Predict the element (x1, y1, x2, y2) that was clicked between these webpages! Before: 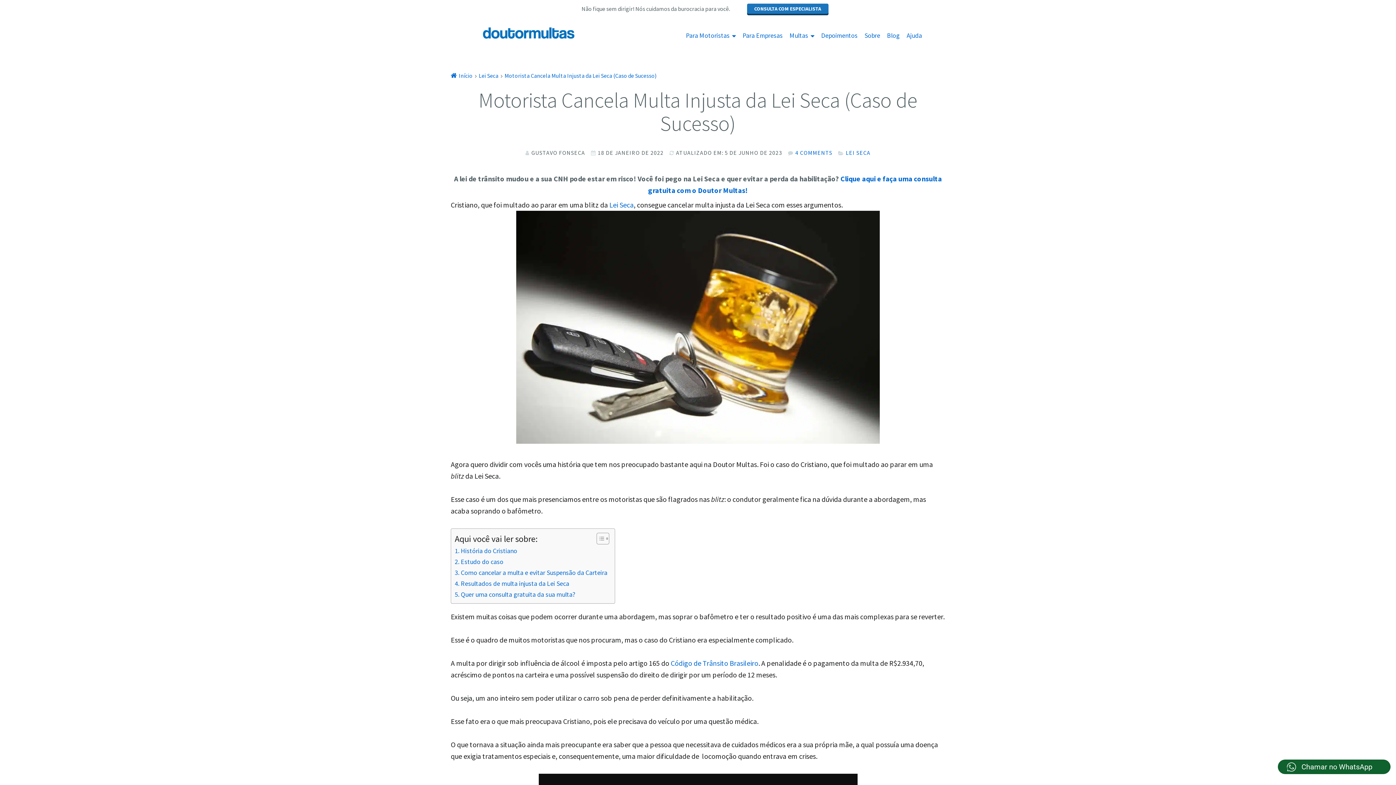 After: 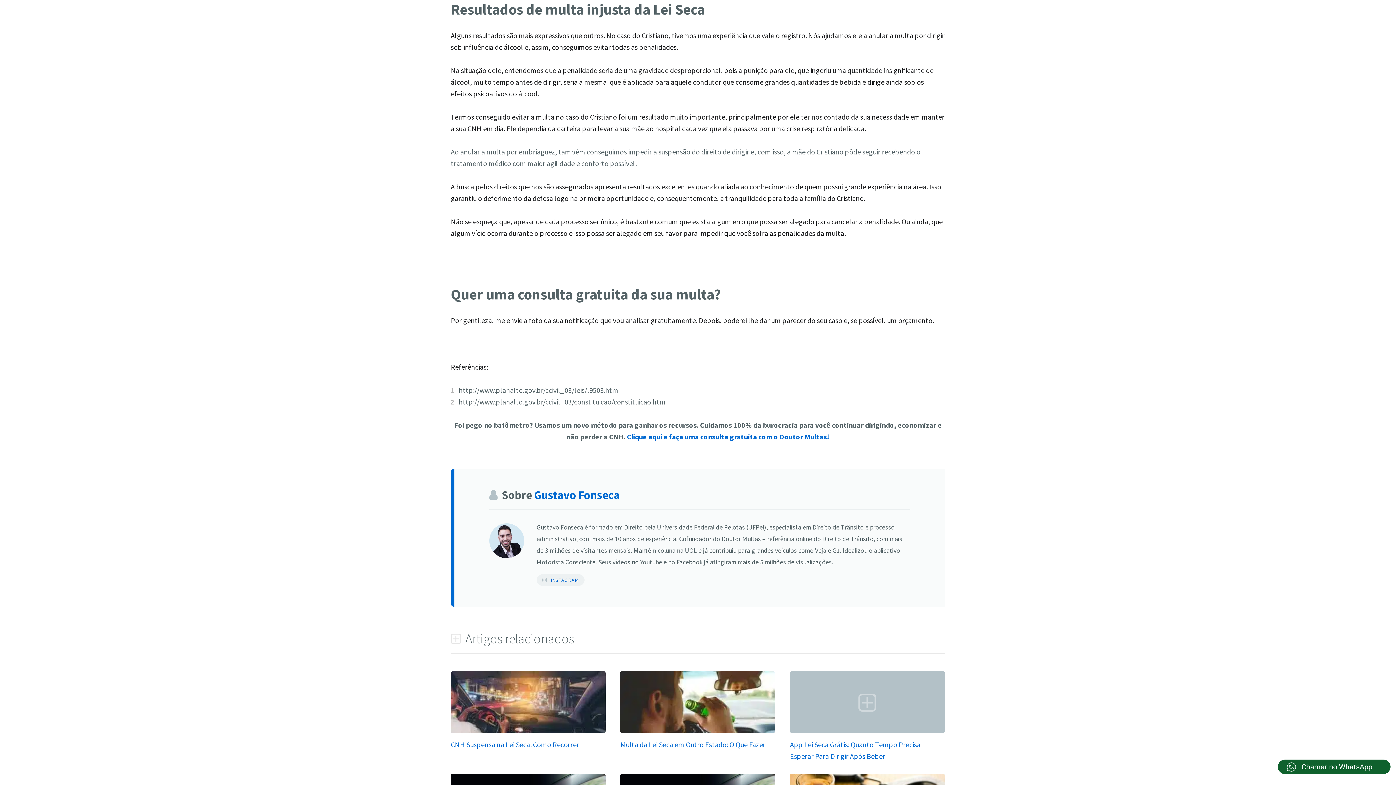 Action: label: Resultados de multa injusta da Lei Seca bbox: (454, 578, 569, 589)